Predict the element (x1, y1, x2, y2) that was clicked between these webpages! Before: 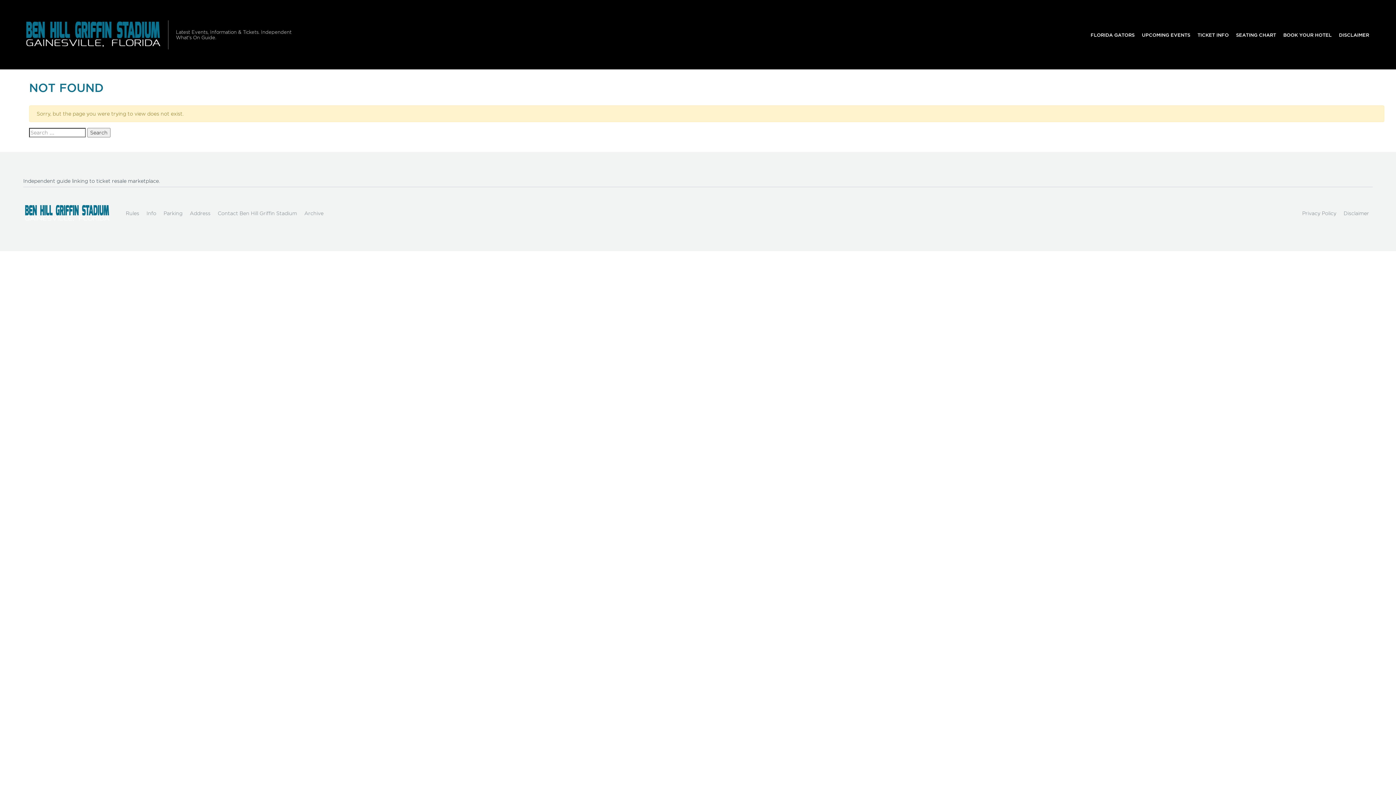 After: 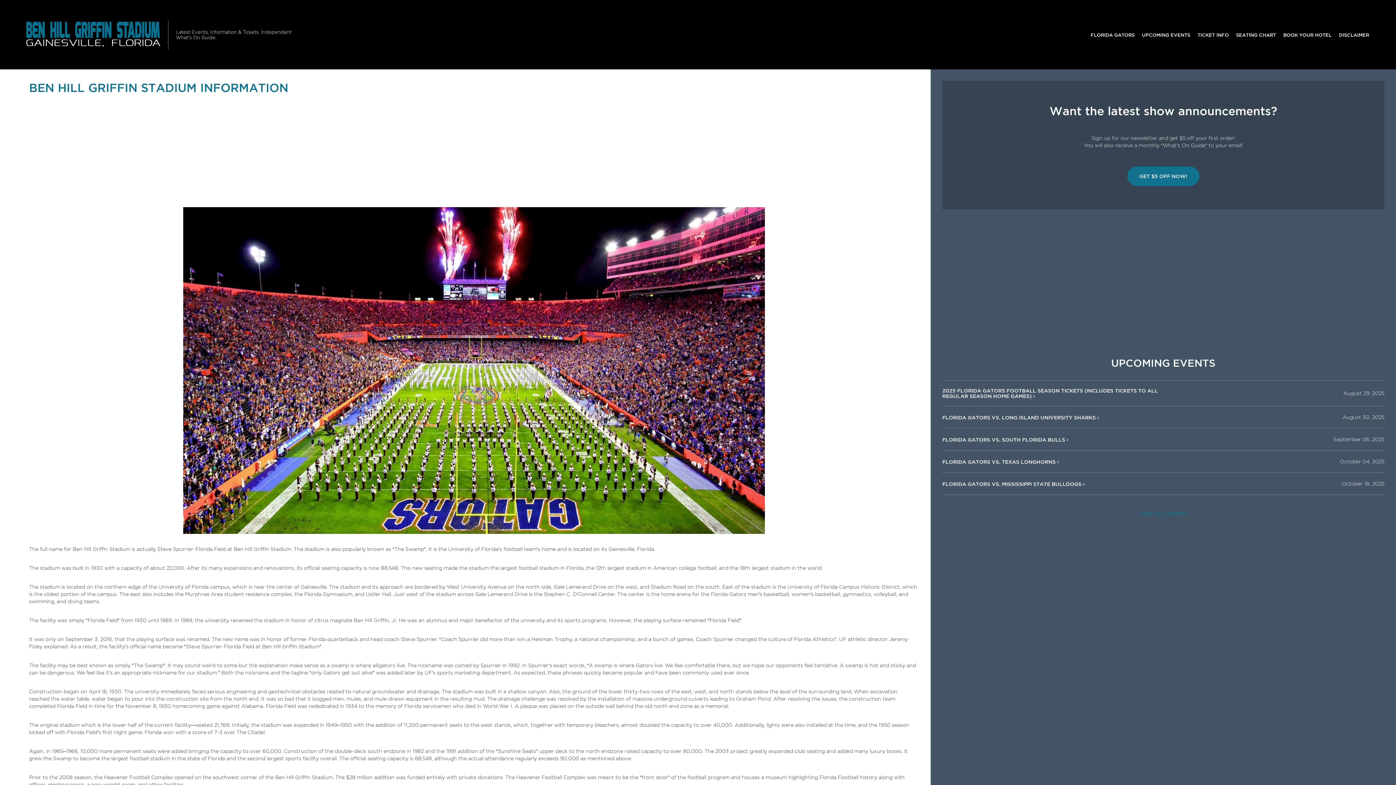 Action: bbox: (142, 206, 160, 220) label: Info